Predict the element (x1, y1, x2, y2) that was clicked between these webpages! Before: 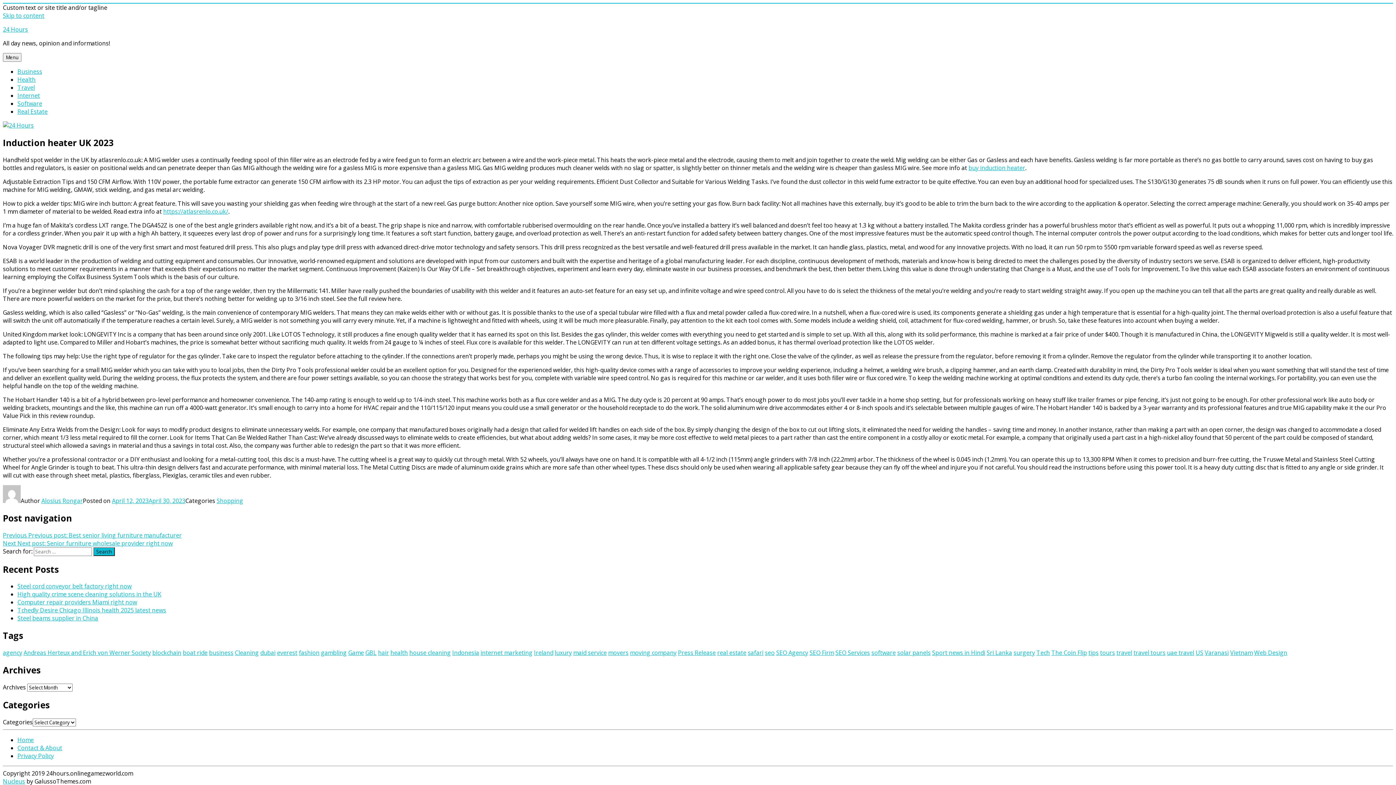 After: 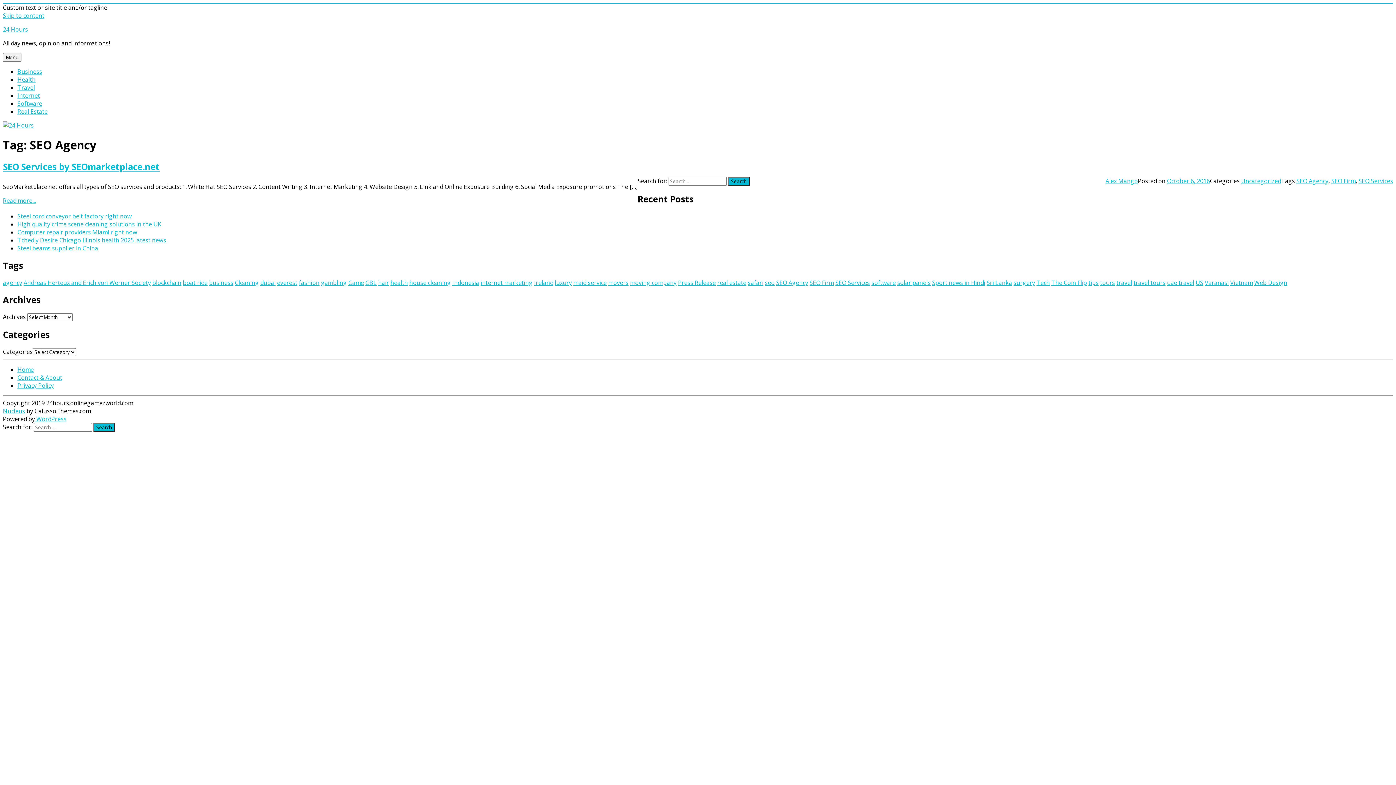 Action: label: SEO Agency bbox: (776, 649, 808, 657)